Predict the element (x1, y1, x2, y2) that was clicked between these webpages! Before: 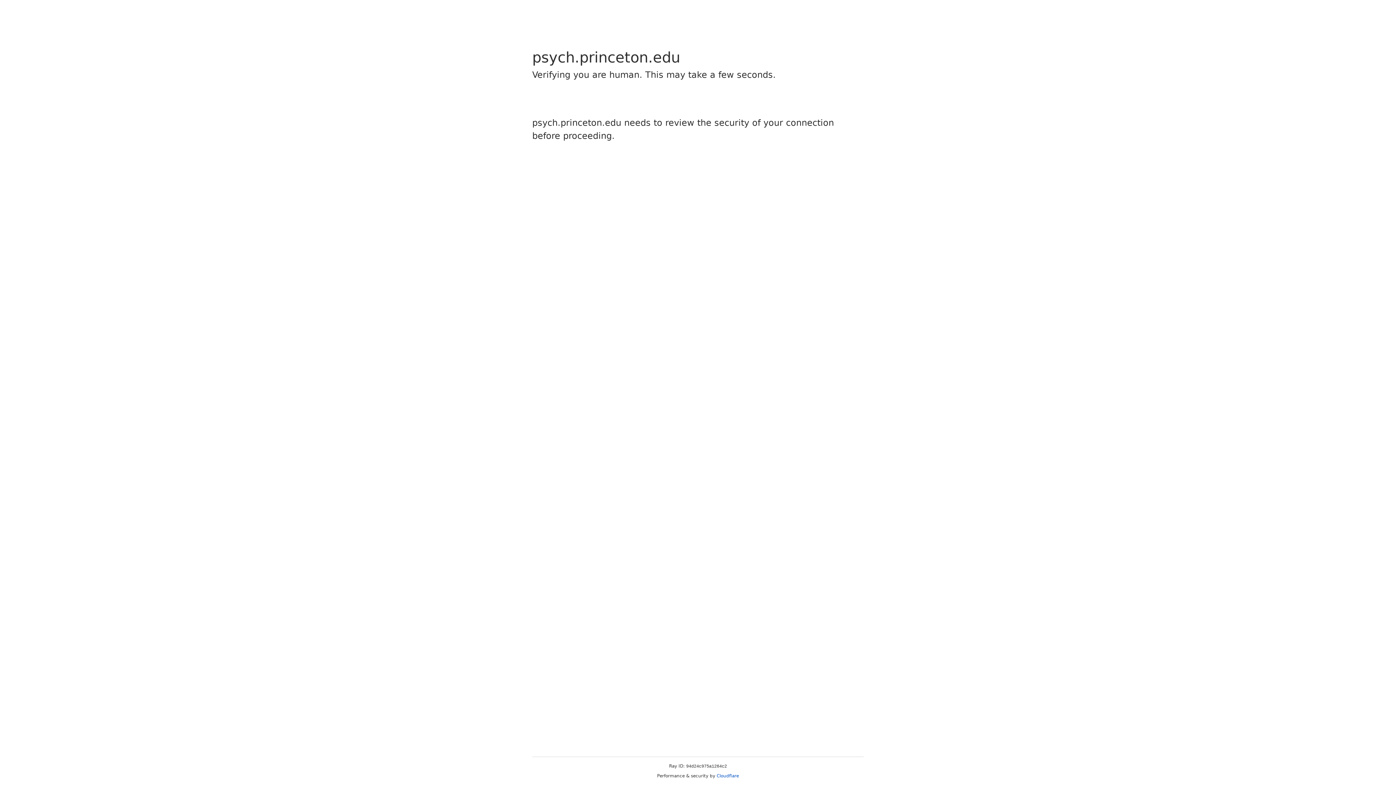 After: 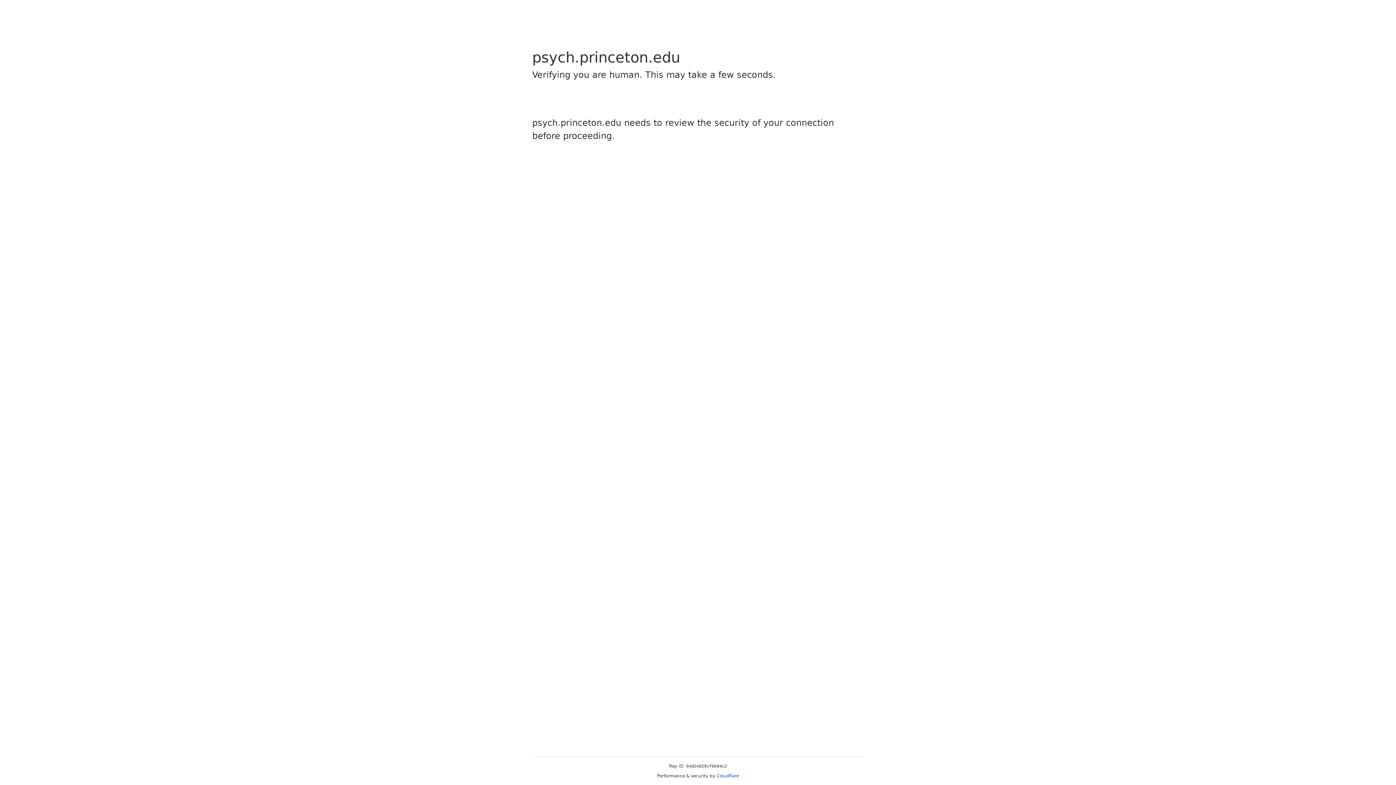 Action: label: Cloudflare bbox: (716, 773, 739, 778)